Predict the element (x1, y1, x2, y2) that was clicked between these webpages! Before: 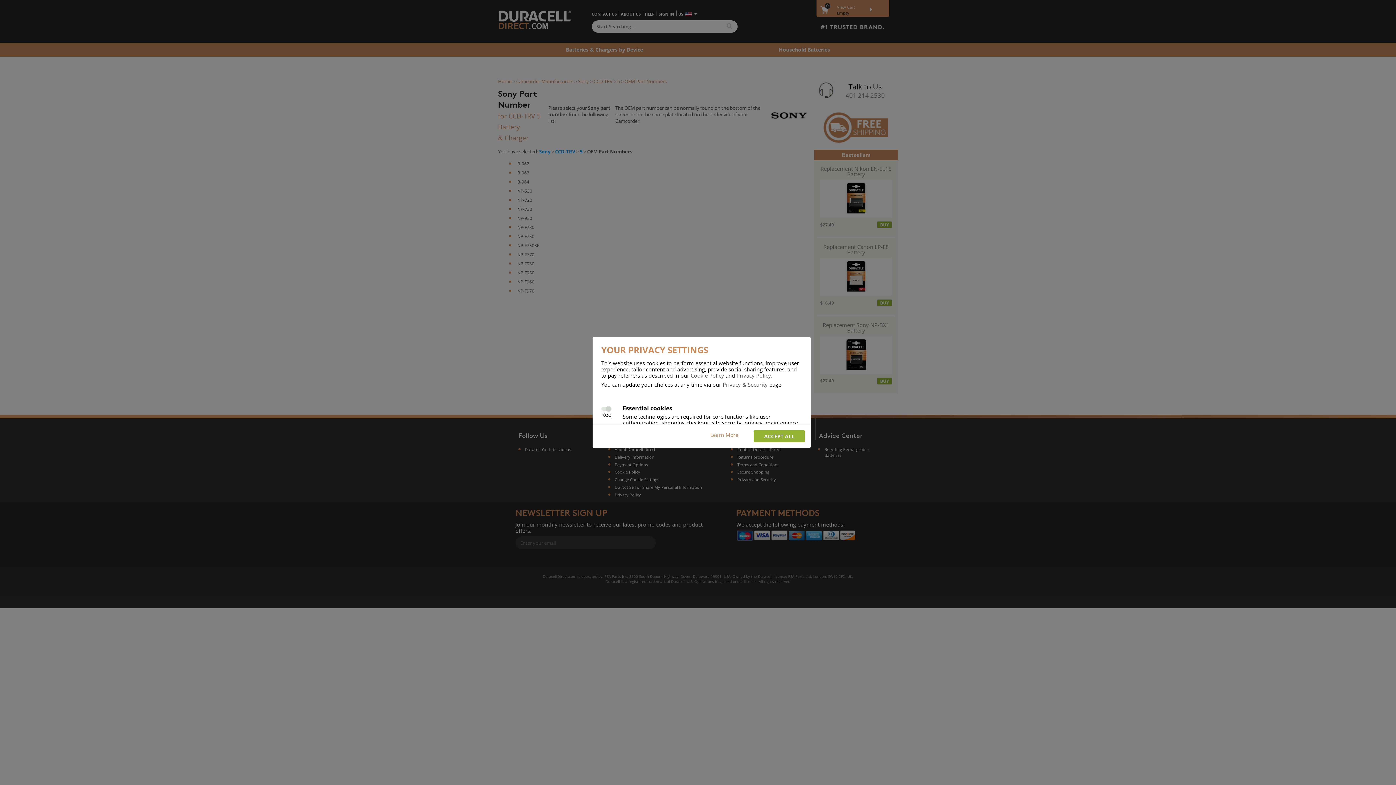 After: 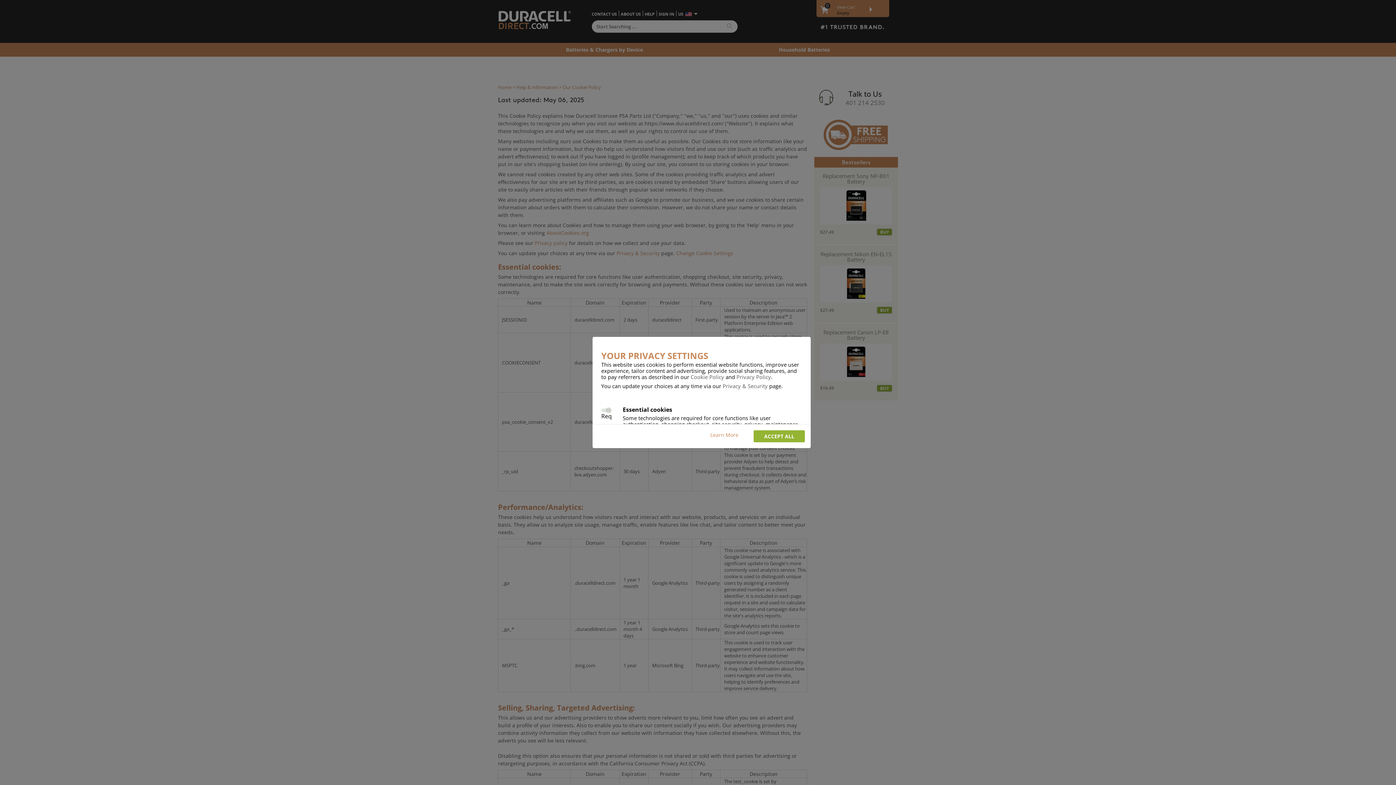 Action: bbox: (700, 430, 748, 442) label: Learn More